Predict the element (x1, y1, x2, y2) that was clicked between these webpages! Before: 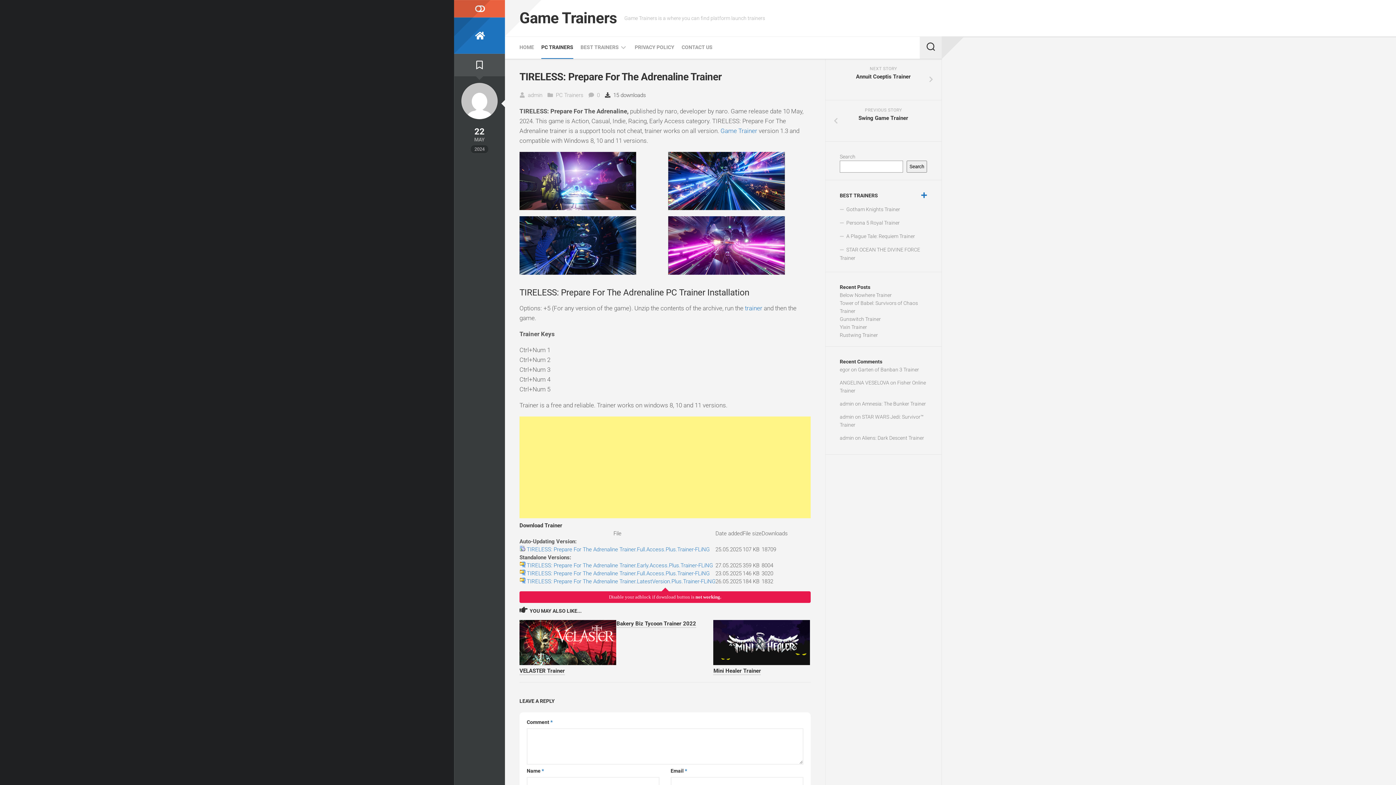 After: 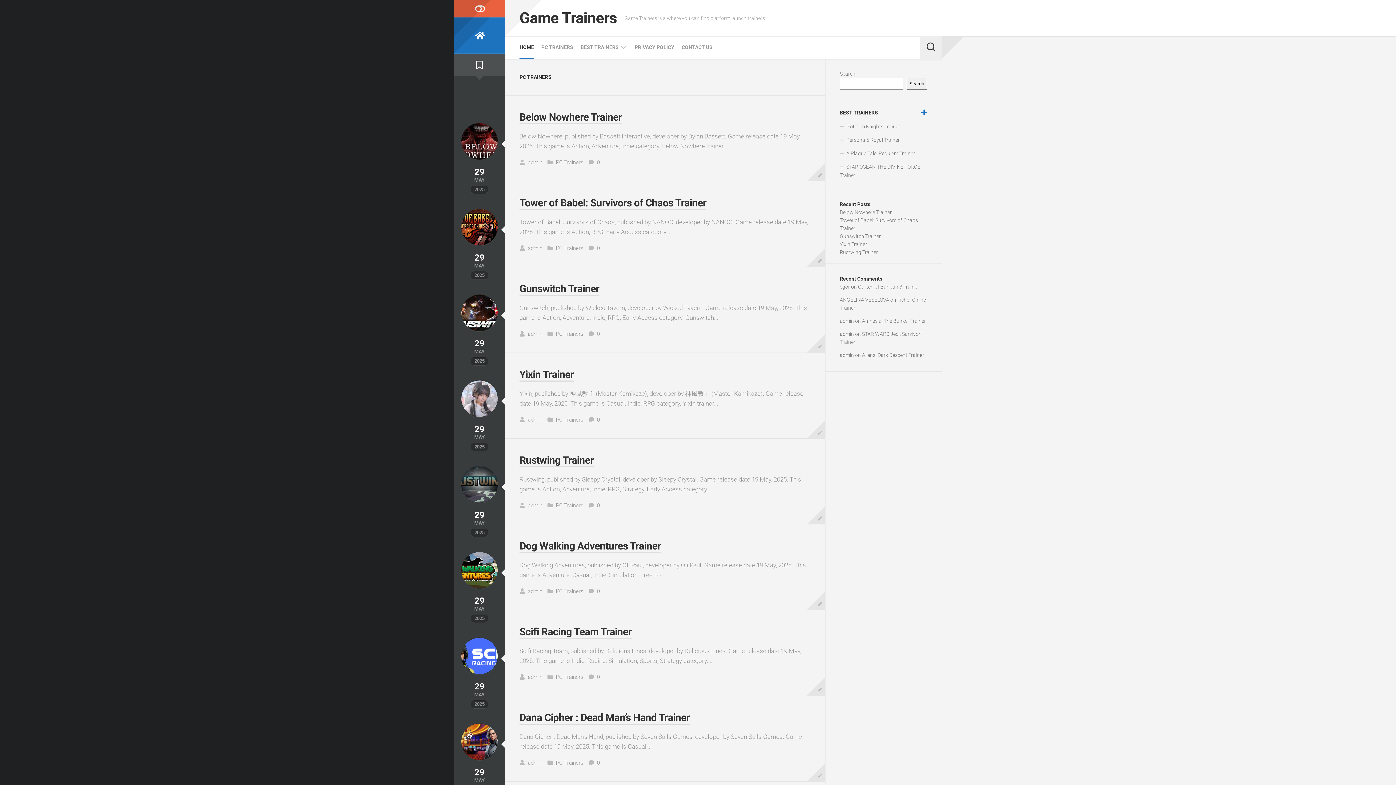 Action: bbox: (840, 414, 854, 420) label: admin